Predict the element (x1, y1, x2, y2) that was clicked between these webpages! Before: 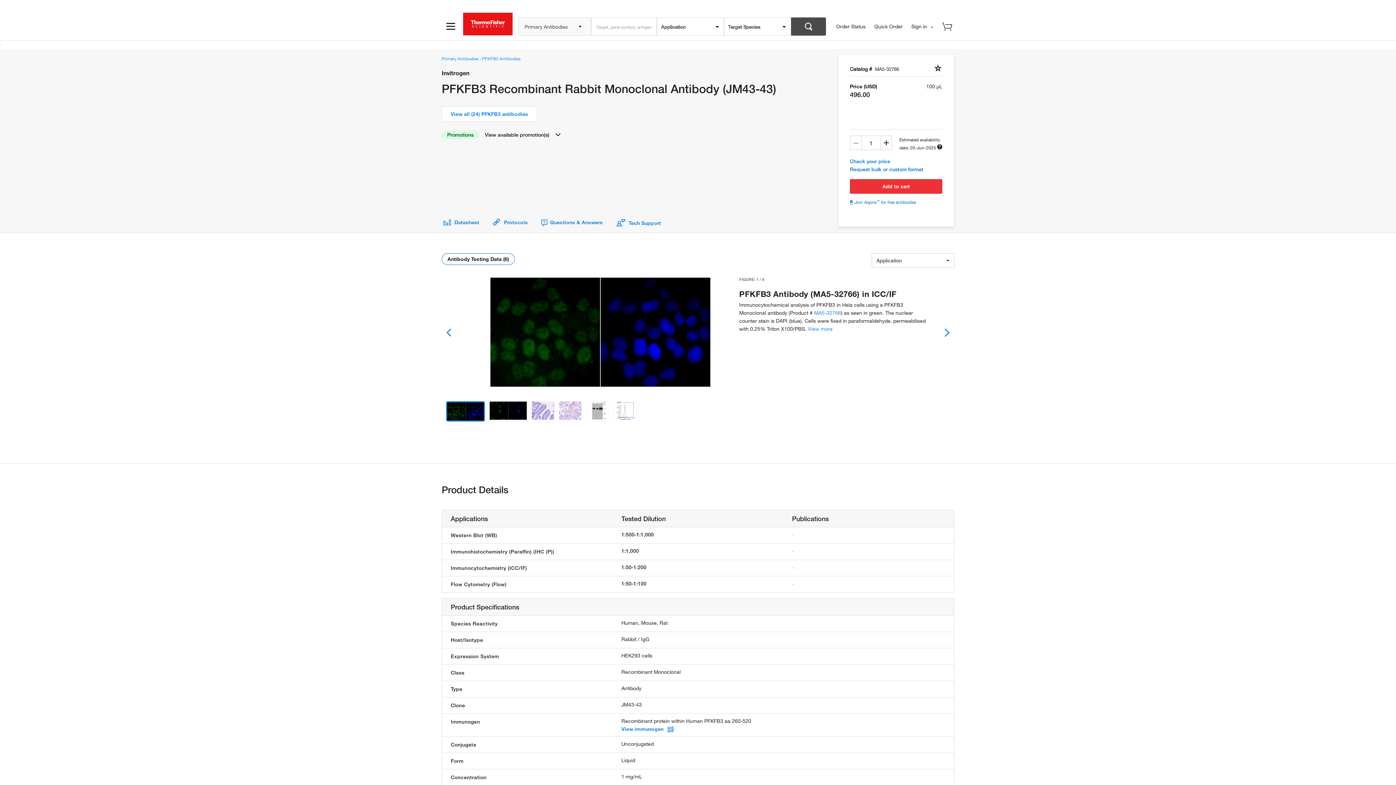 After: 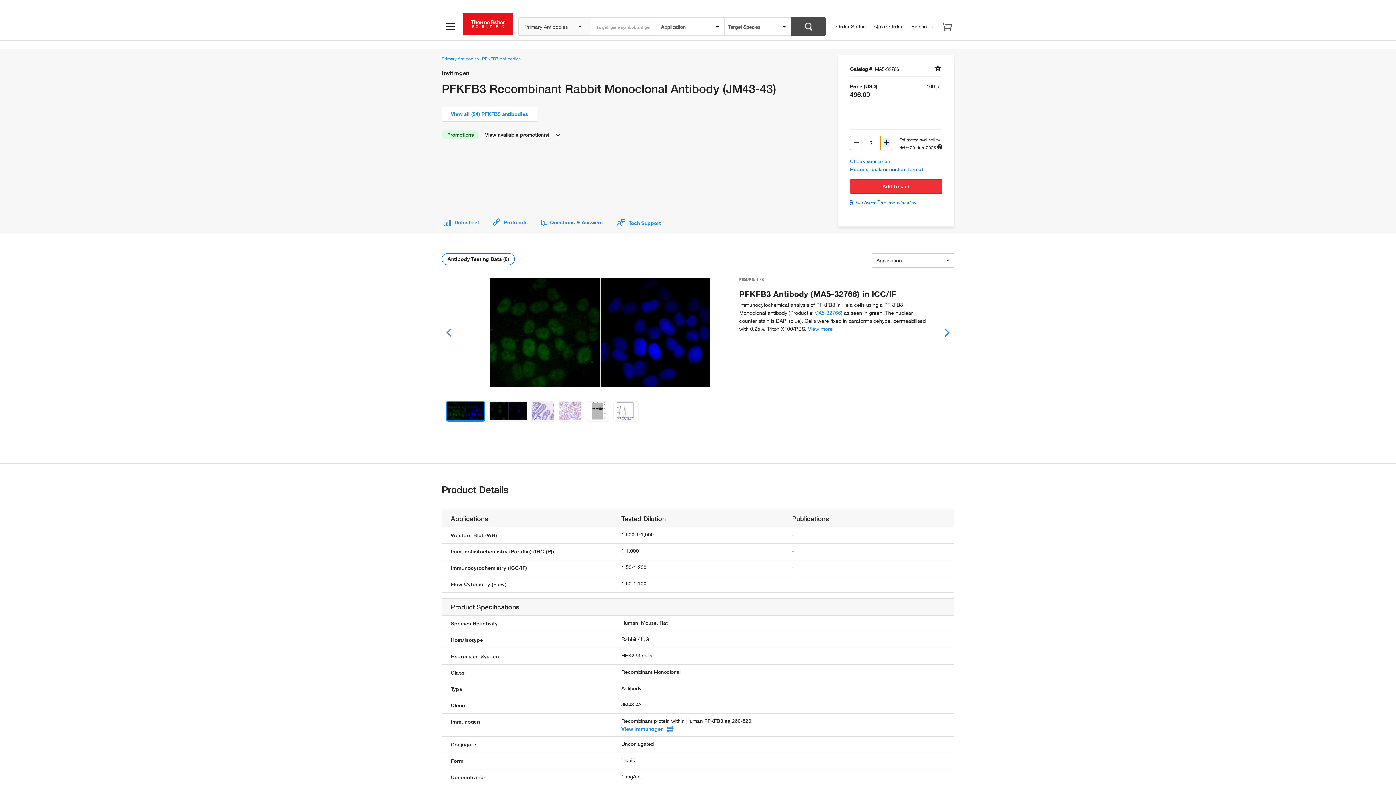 Action: bbox: (880, 135, 892, 150)